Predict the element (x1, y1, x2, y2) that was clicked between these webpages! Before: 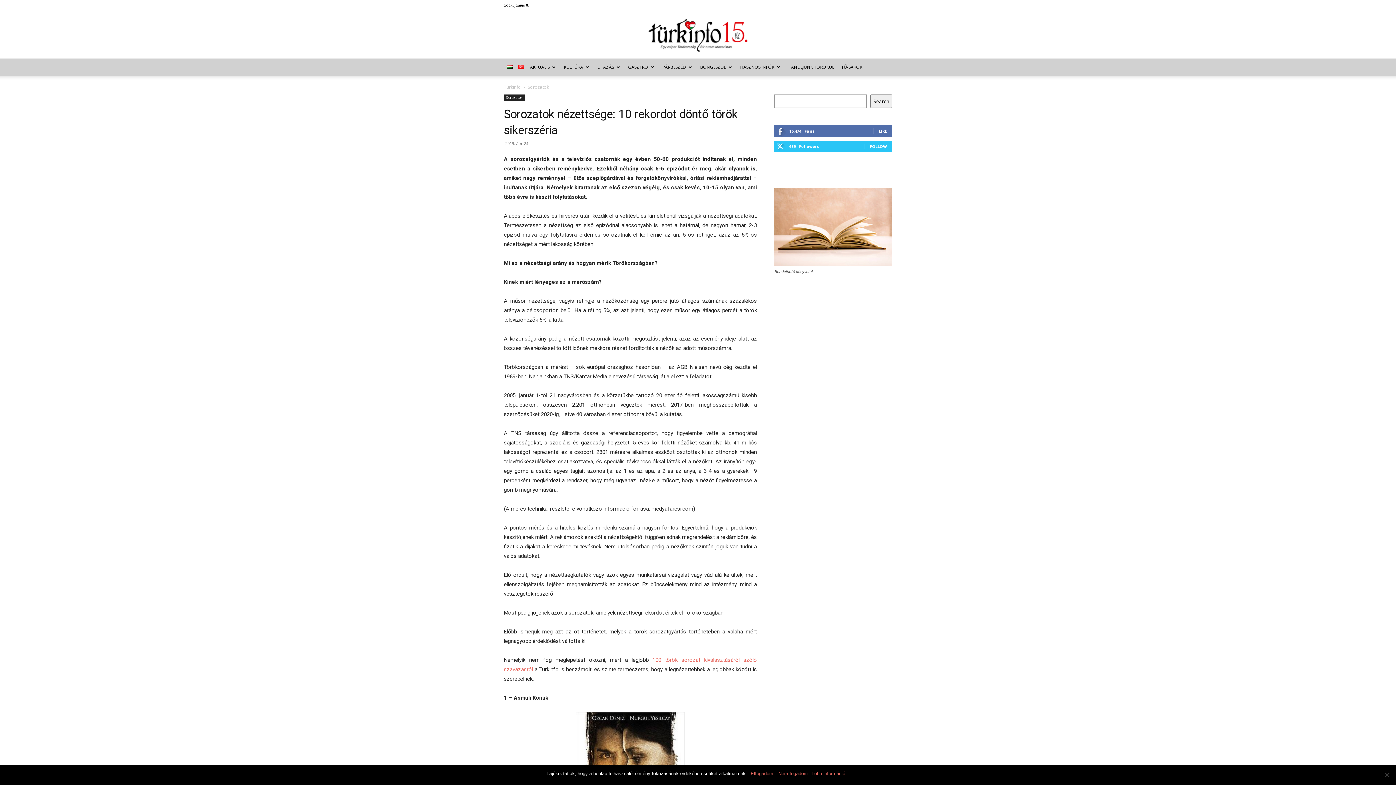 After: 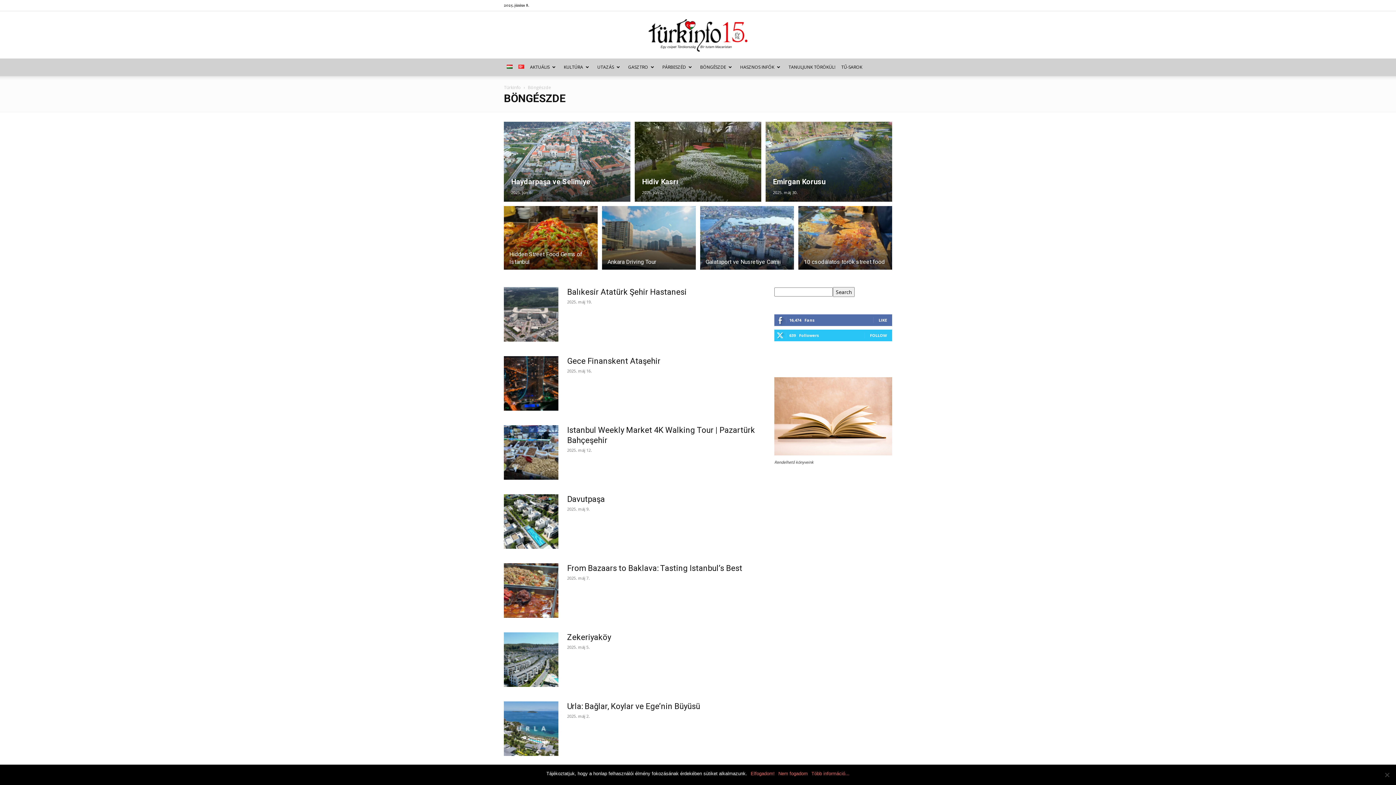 Action: label: BÖNGÉSZDE bbox: (697, 58, 737, 76)